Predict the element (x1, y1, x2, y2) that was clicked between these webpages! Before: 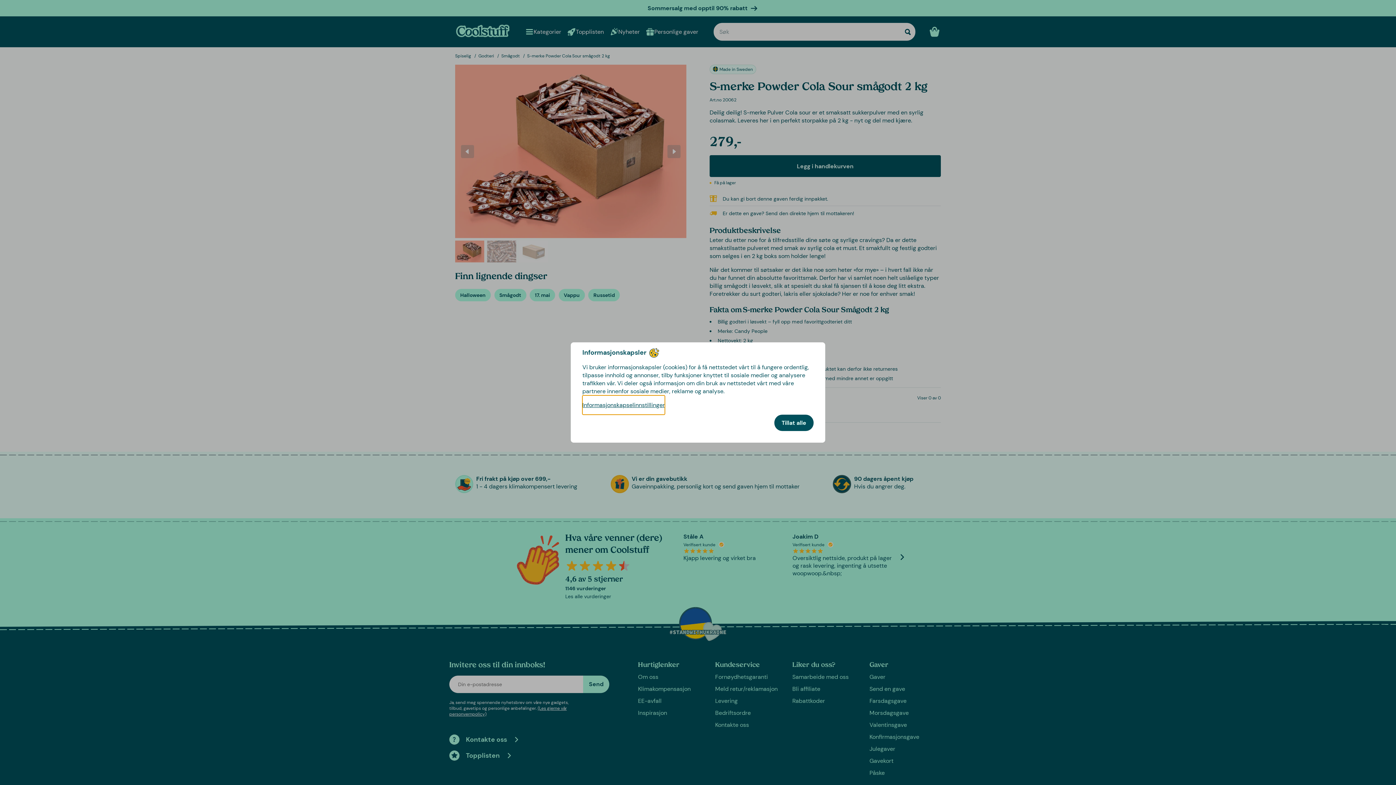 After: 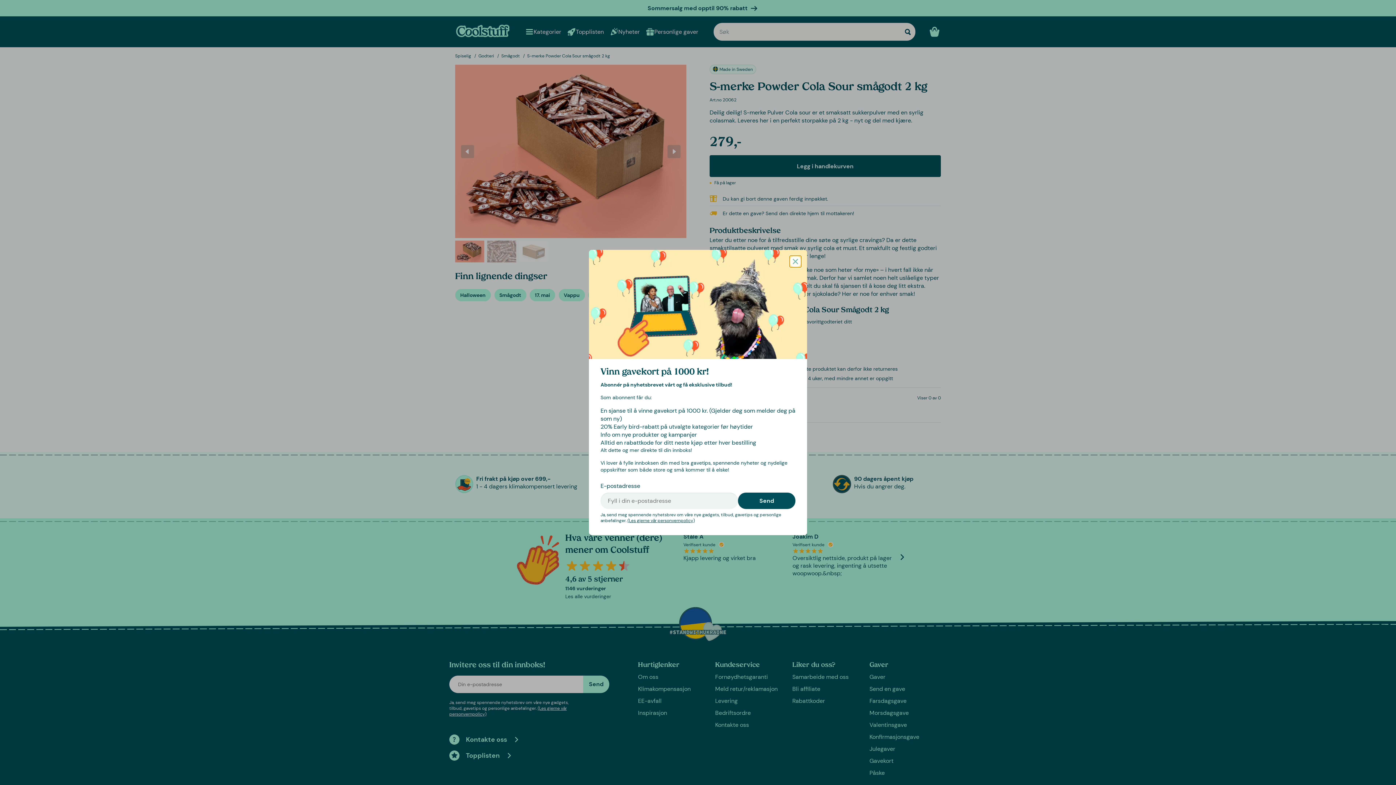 Action: label: Tillat alle bbox: (774, 414, 813, 431)